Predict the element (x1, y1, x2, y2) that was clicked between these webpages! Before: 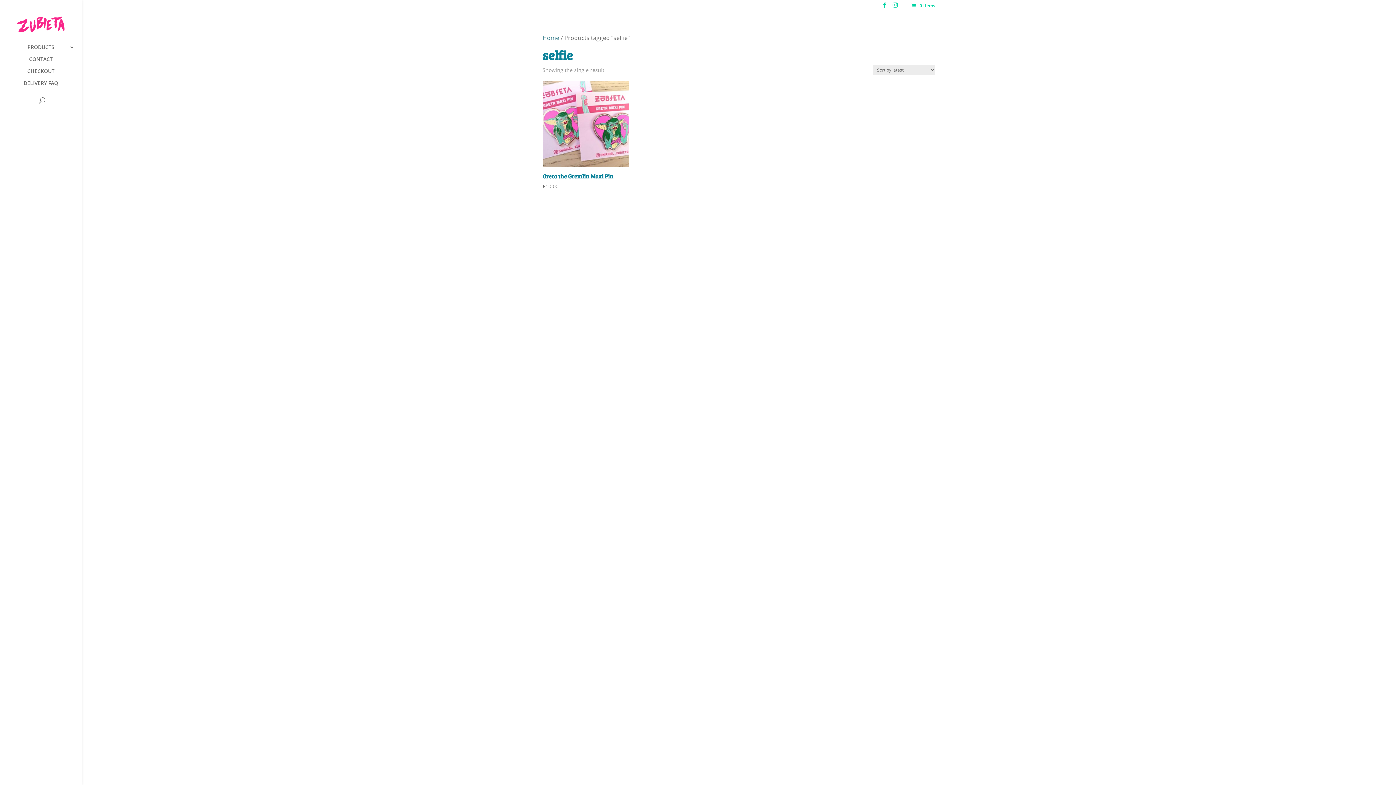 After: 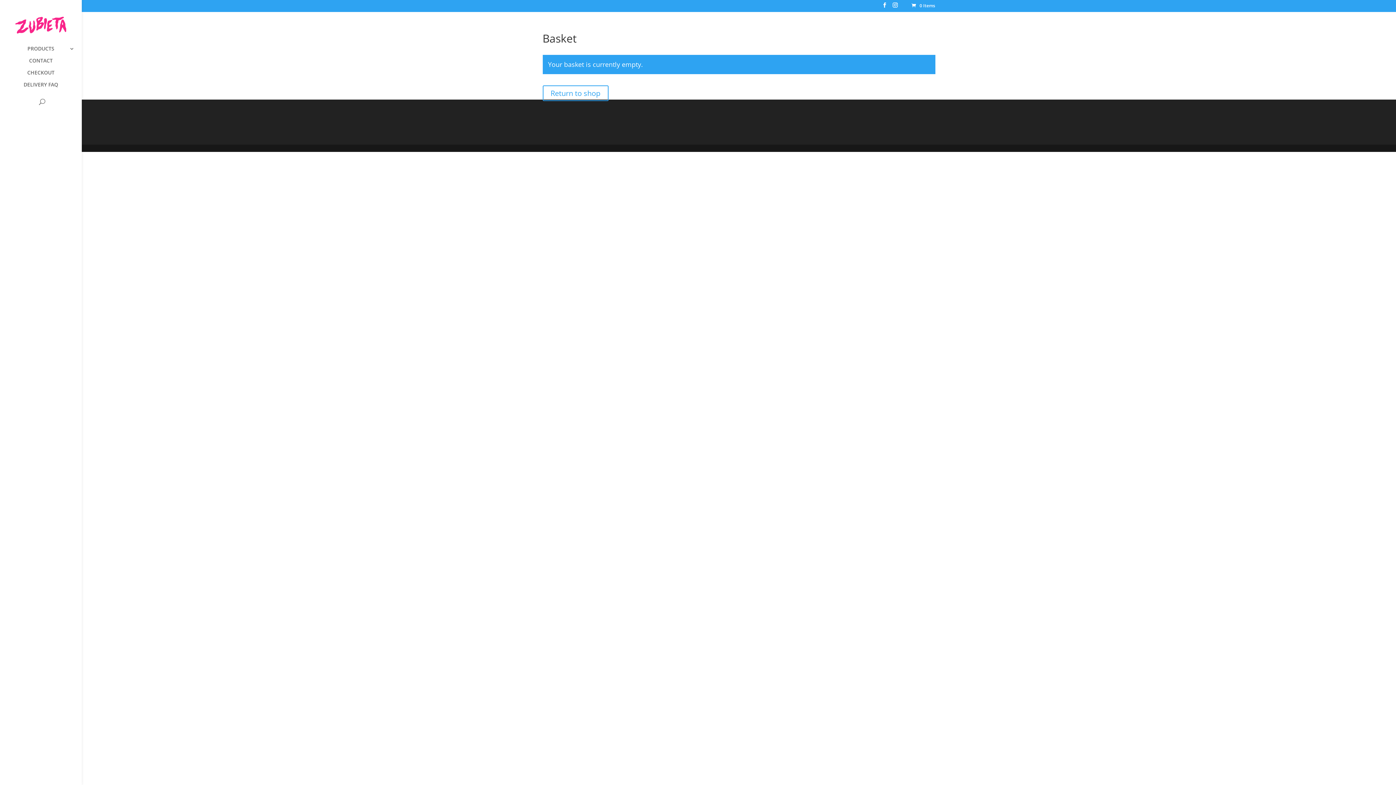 Action: bbox: (910, 2, 935, 8) label:  0 Items